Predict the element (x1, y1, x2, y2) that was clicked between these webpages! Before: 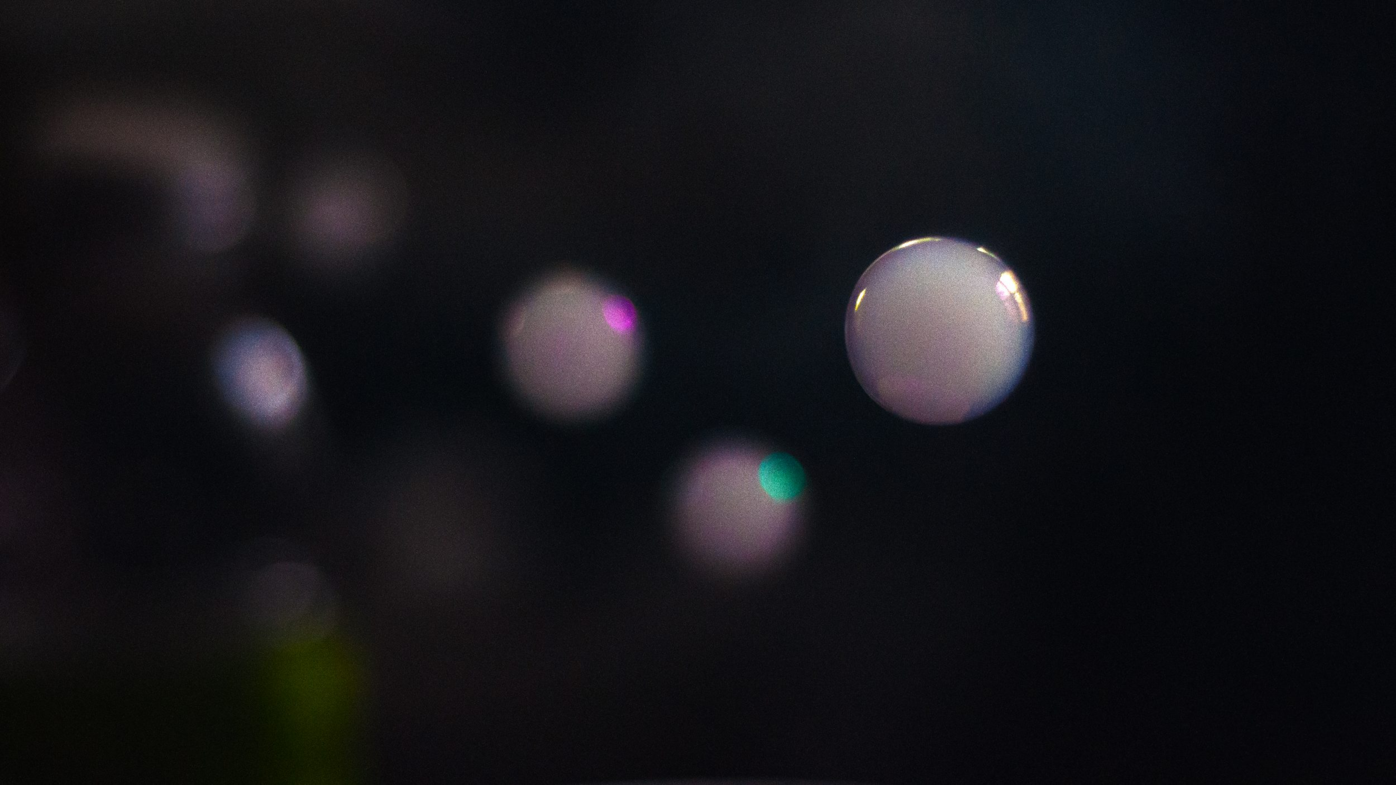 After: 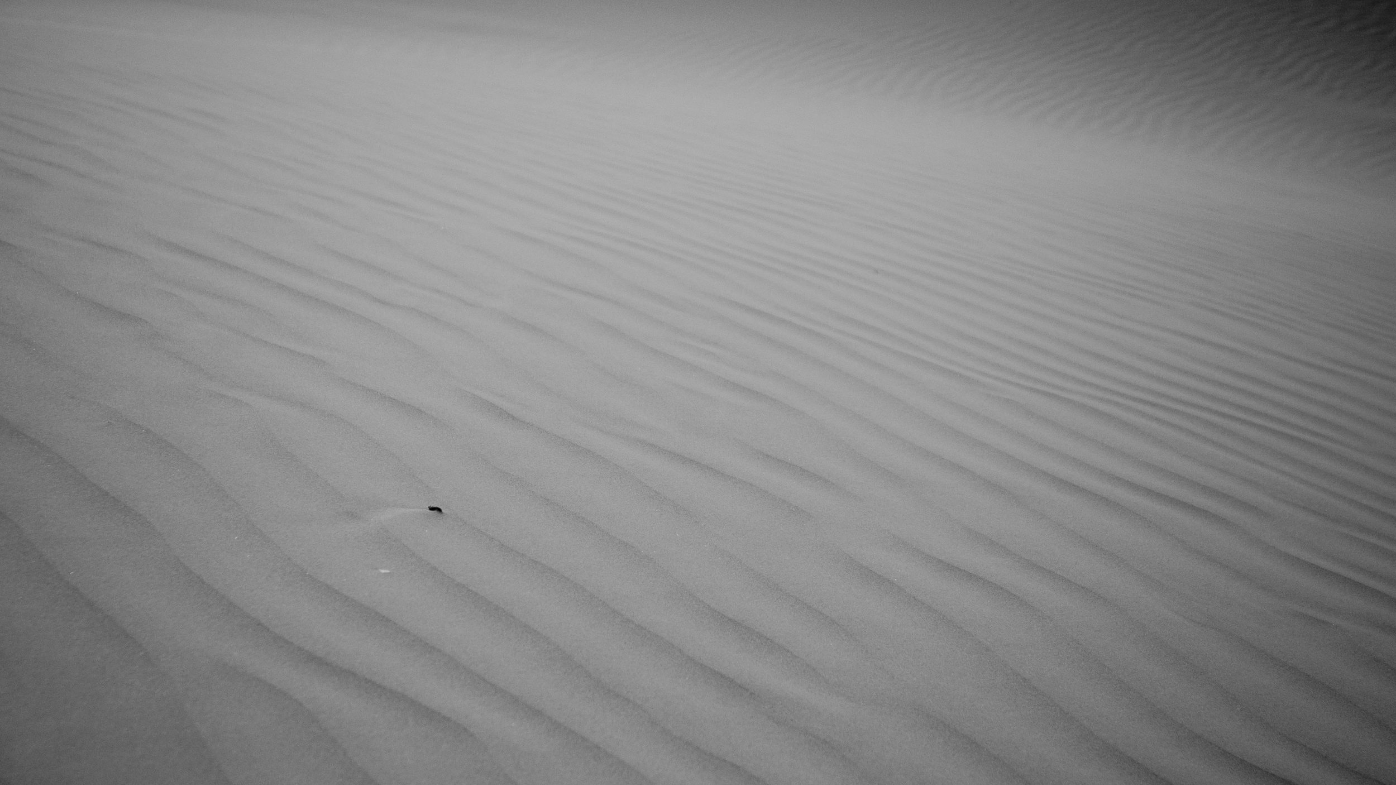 Action: bbox: (0, 0, 1396, 6)